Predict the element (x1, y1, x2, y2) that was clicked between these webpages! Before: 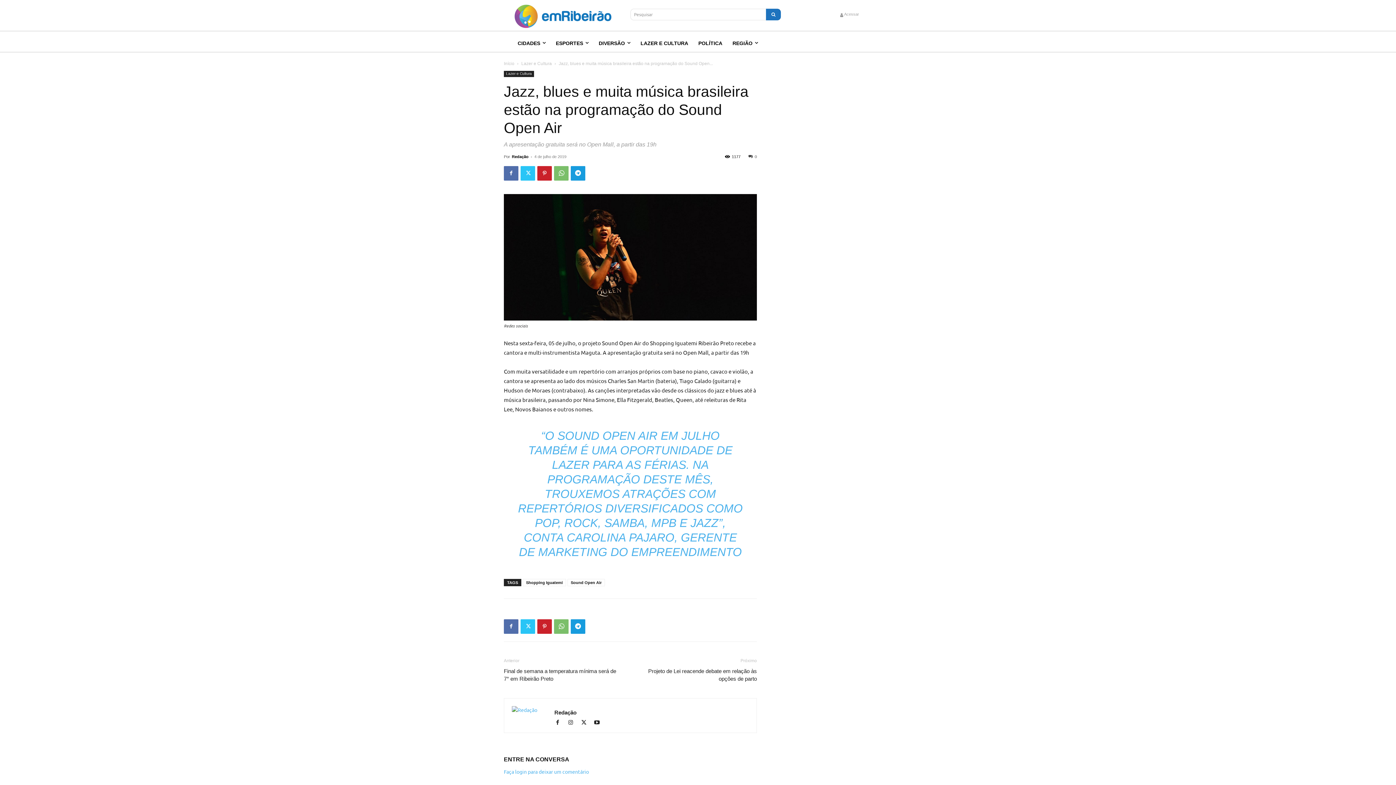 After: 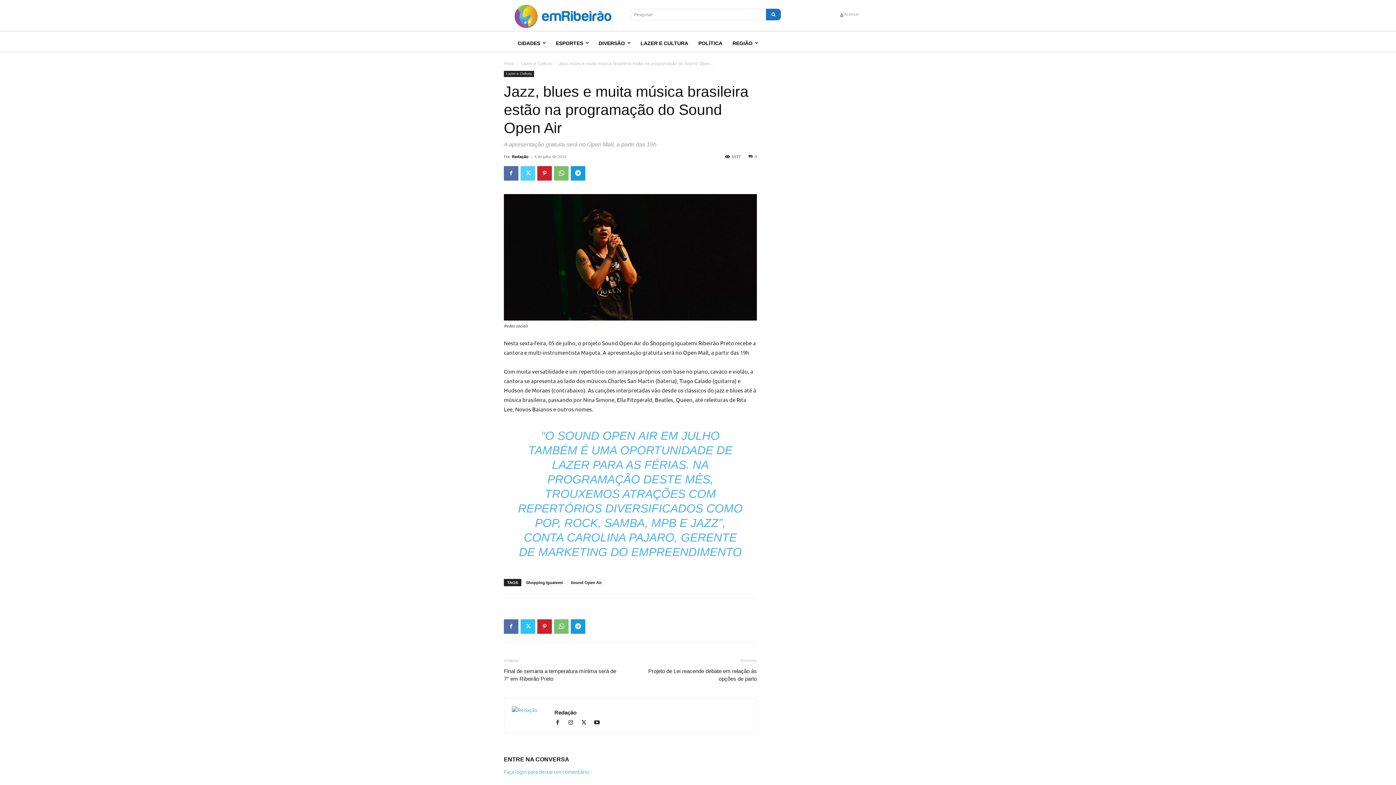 Action: bbox: (520, 166, 535, 180)